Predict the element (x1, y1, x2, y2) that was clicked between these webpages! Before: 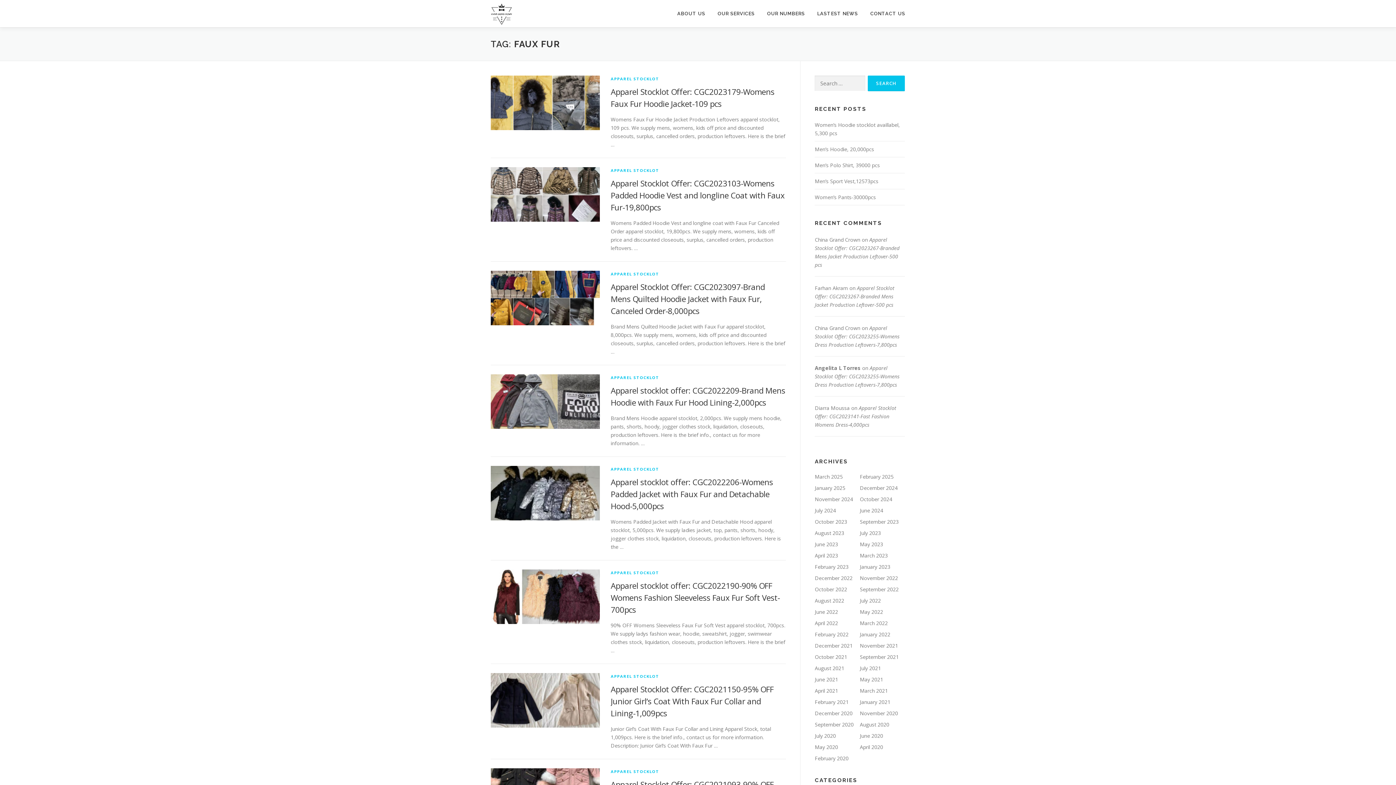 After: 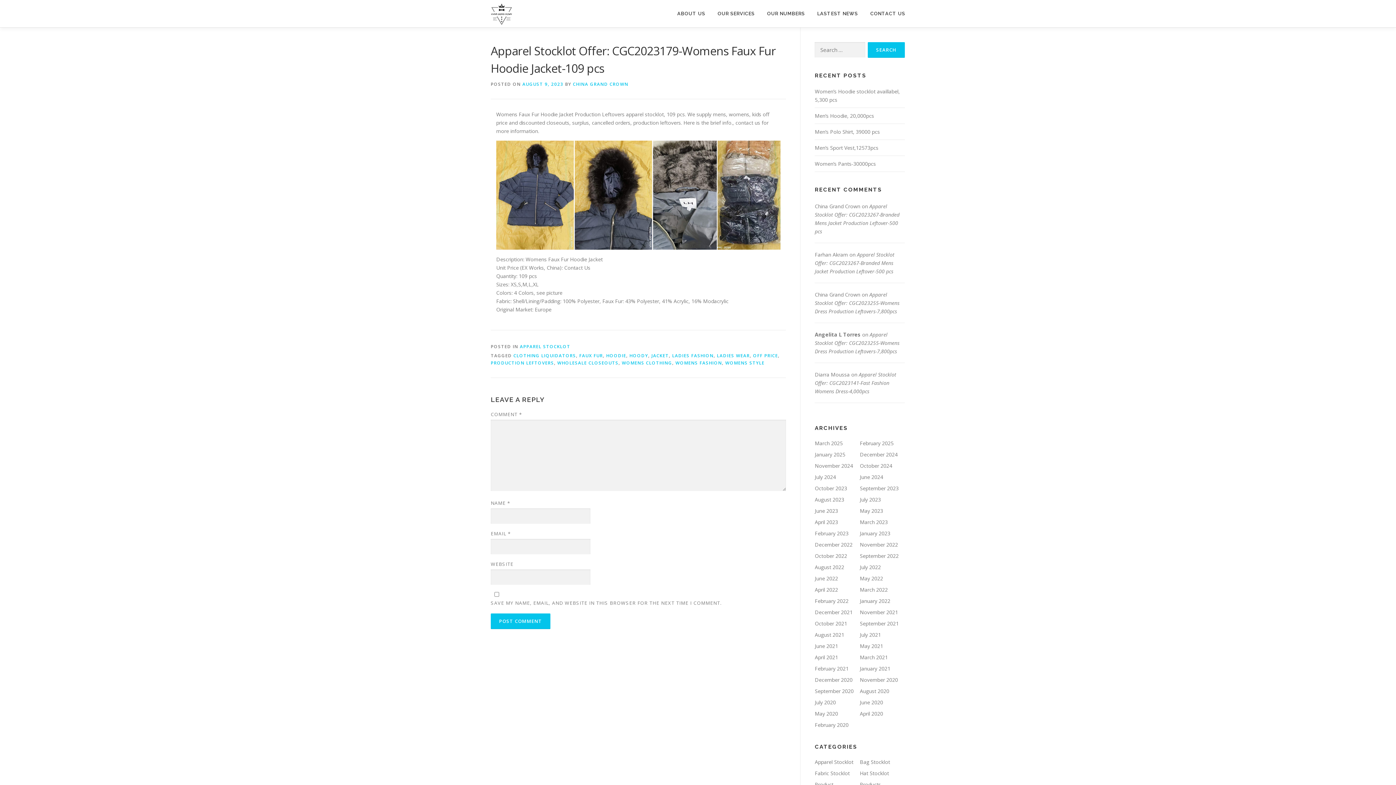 Action: bbox: (490, 98, 600, 105)